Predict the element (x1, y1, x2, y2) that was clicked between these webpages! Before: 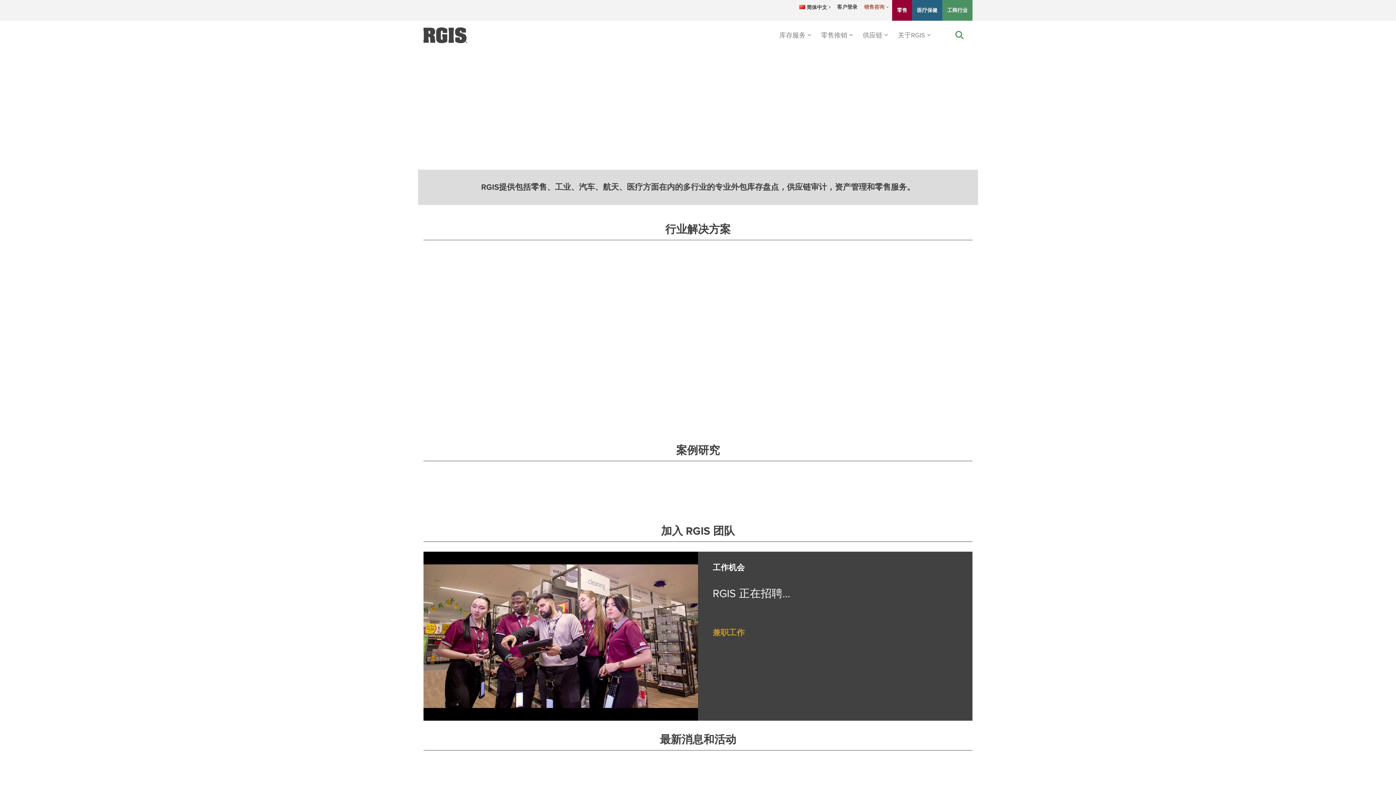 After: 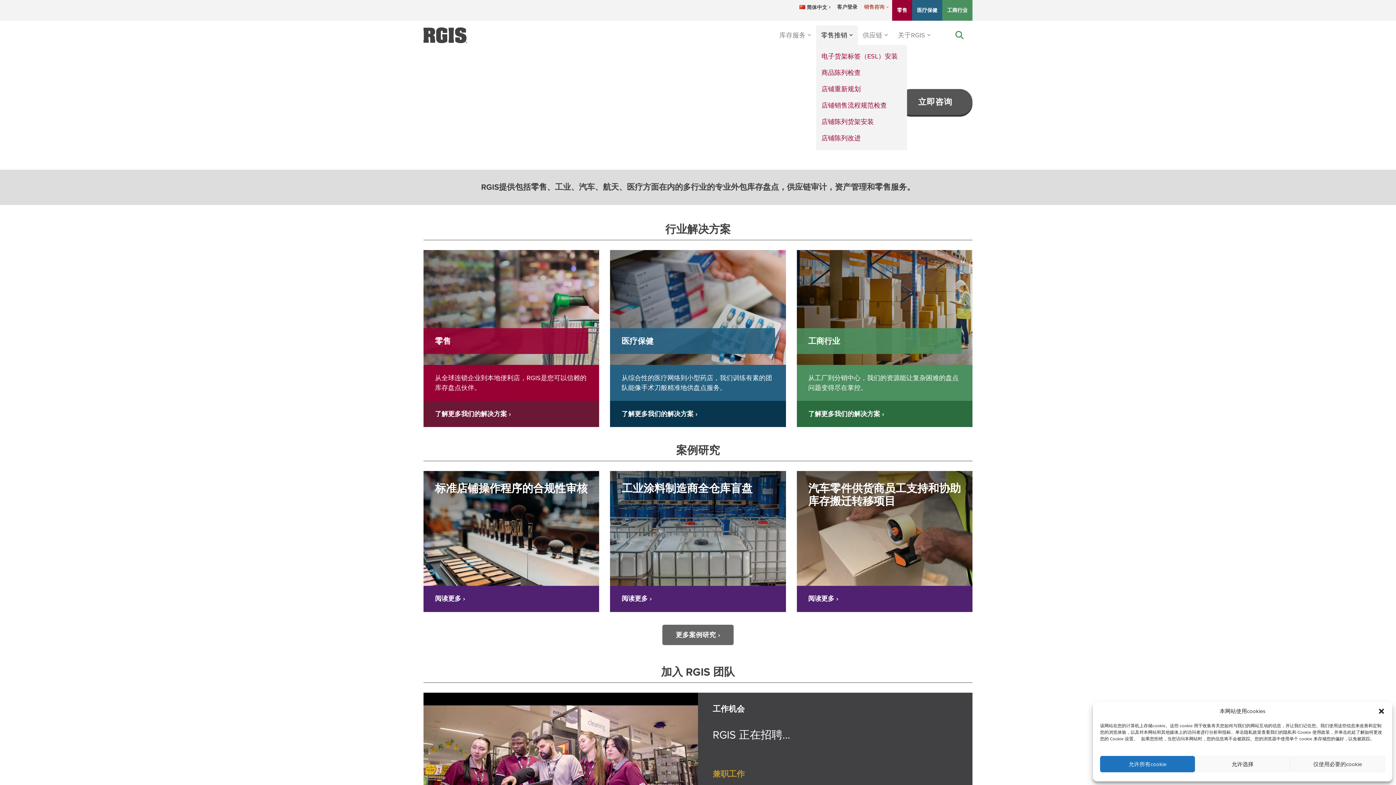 Action: bbox: (816, 25, 858, 45) label: 零售推销